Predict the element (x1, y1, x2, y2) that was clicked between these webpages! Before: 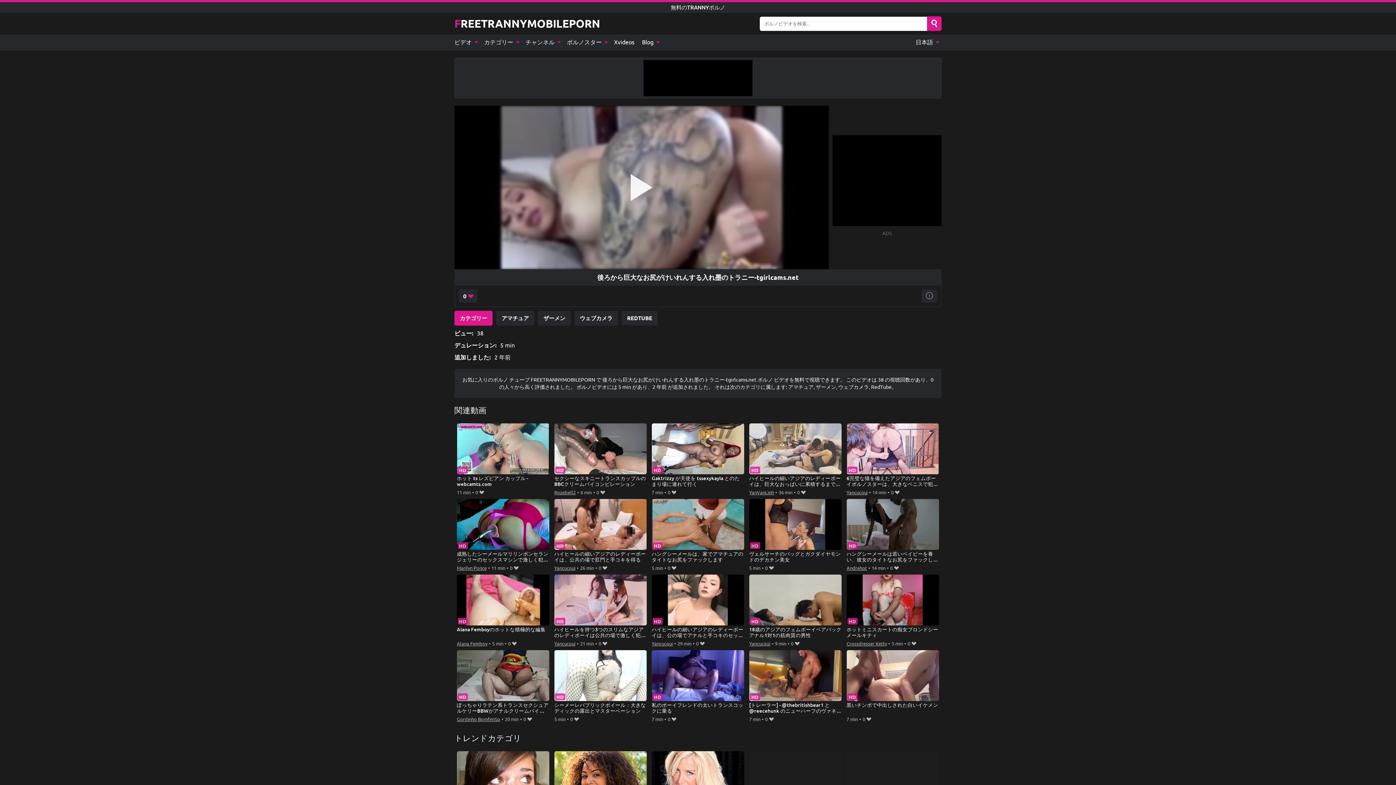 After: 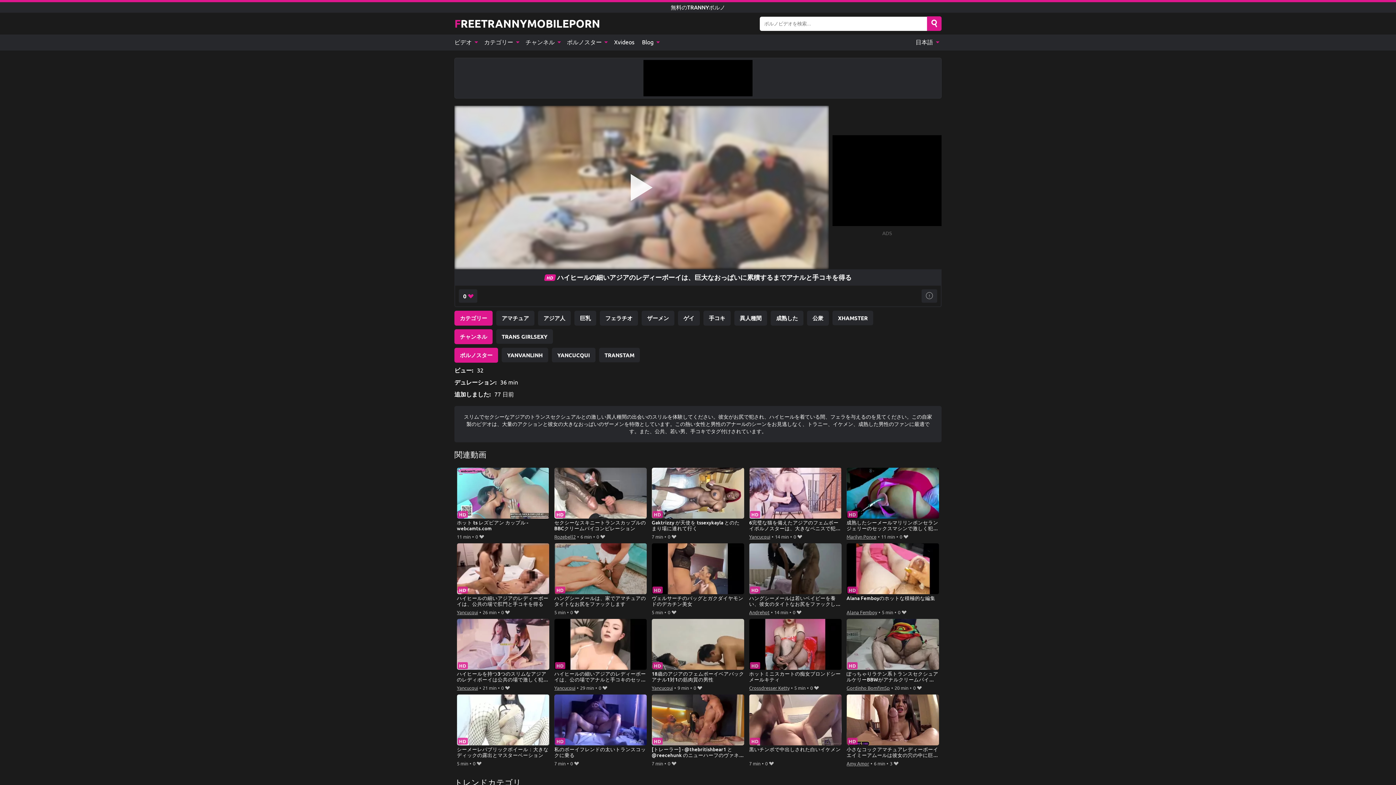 Action: label: ハイヒールの細いアジアのレディーボーイは、巨大なおっぱいに累積するまでアナルと手コキを得る bbox: (749, 423, 841, 487)